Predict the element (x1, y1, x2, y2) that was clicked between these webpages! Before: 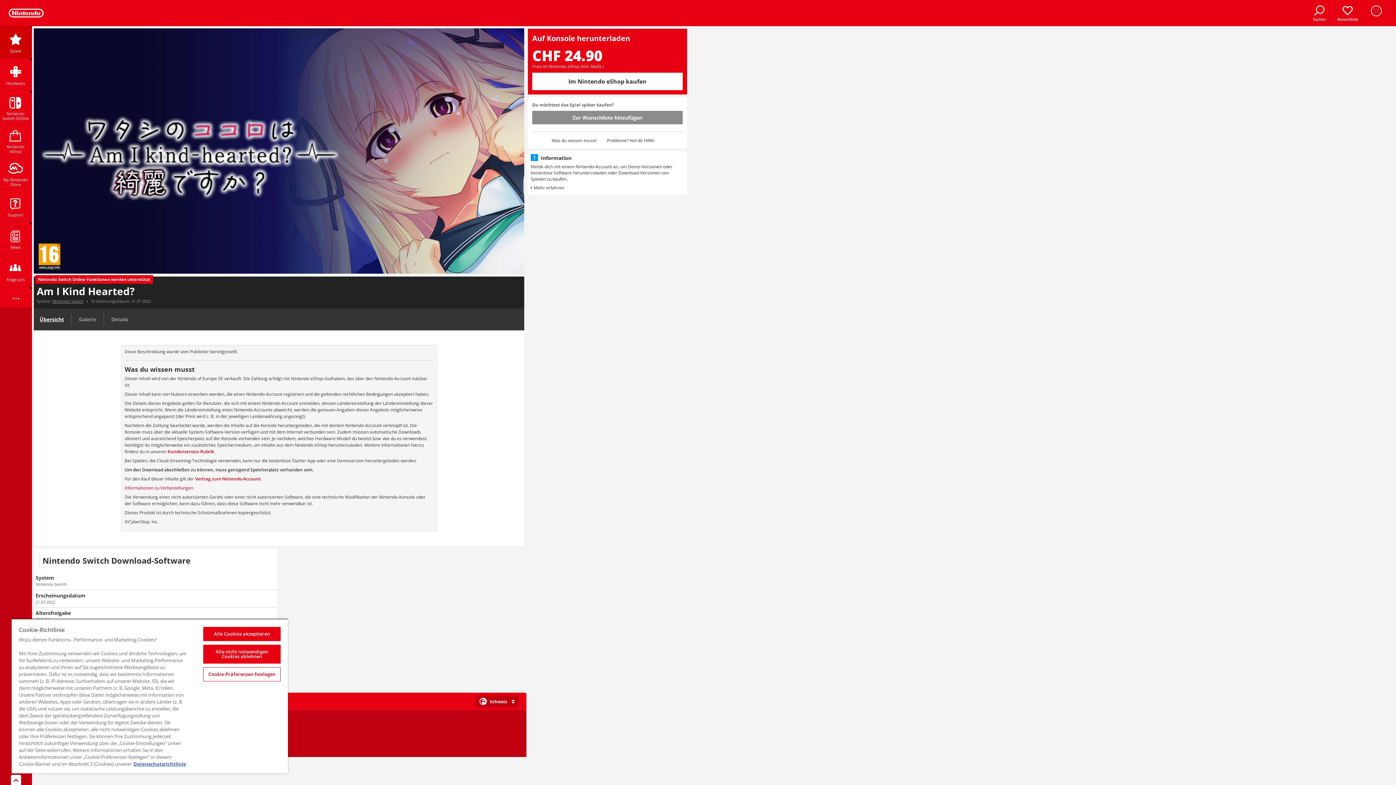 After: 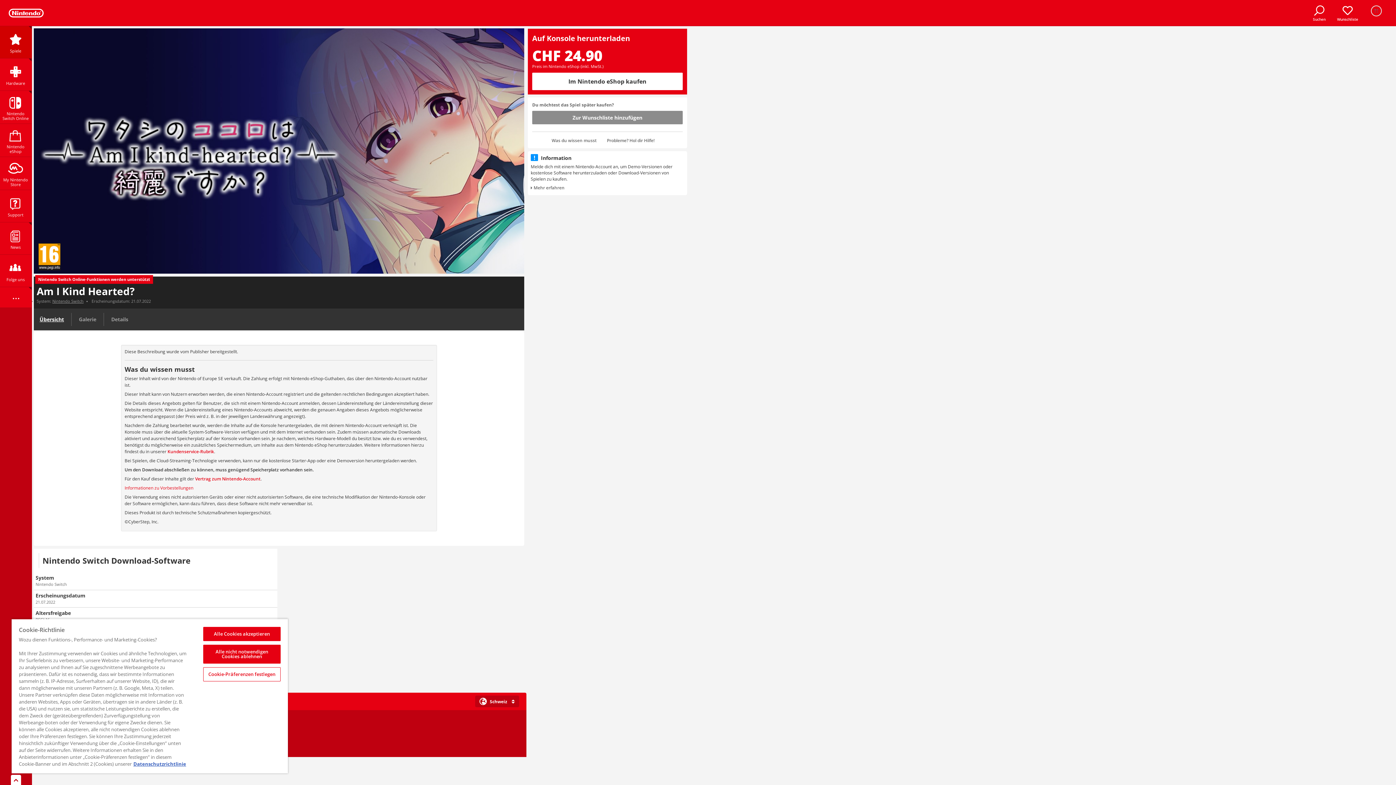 Action: label: Übersicht bbox: (33, 310, 69, 328)